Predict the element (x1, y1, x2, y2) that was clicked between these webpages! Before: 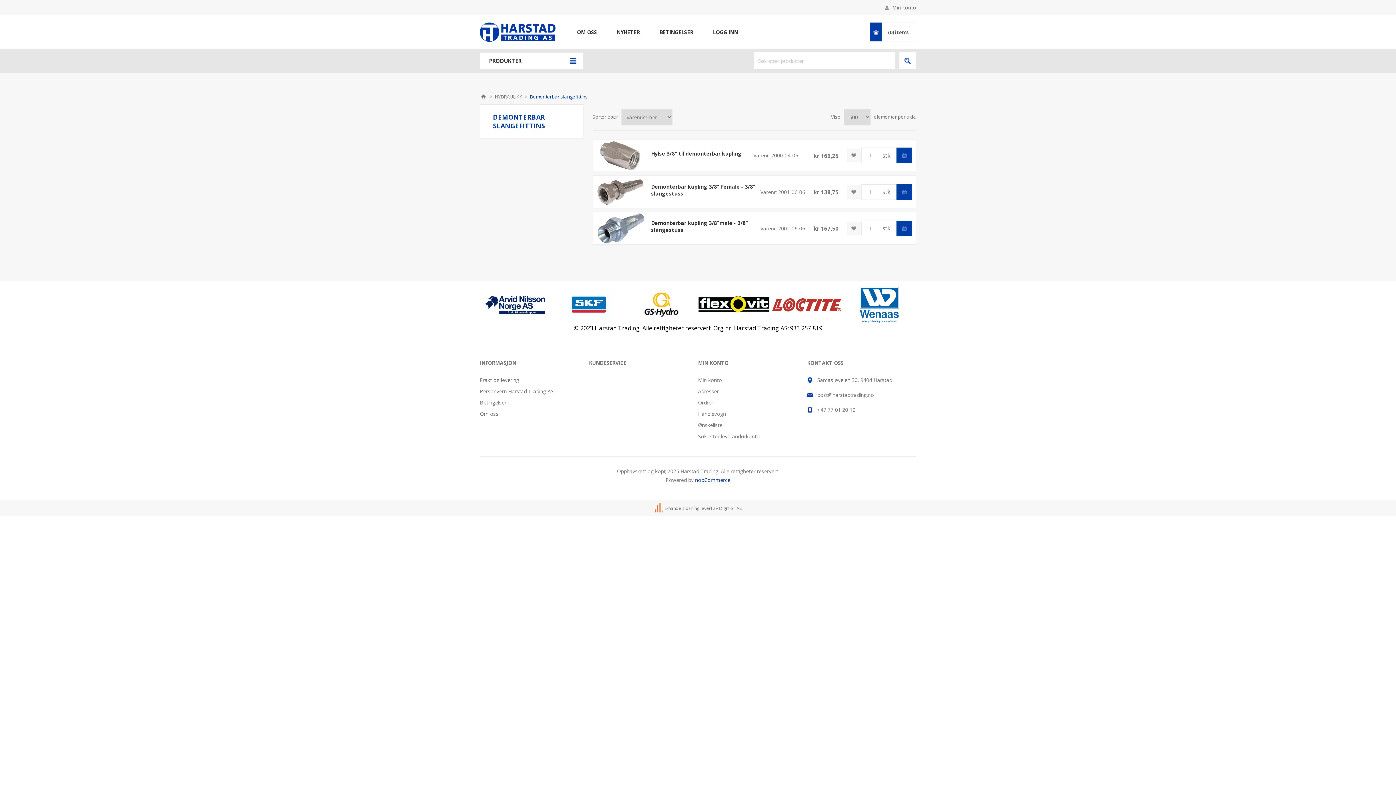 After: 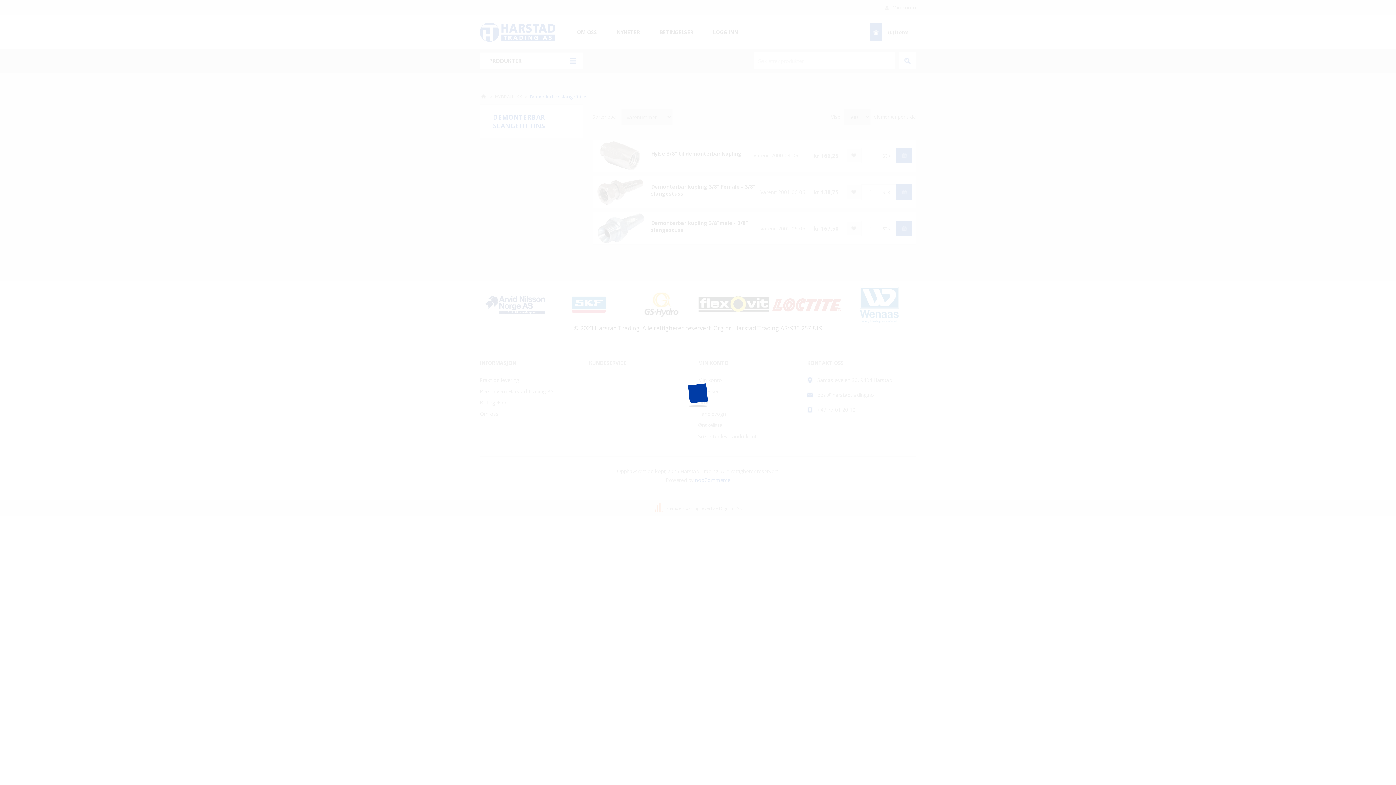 Action: bbox: (847, 185, 860, 198) label: Legg til ønskeliste